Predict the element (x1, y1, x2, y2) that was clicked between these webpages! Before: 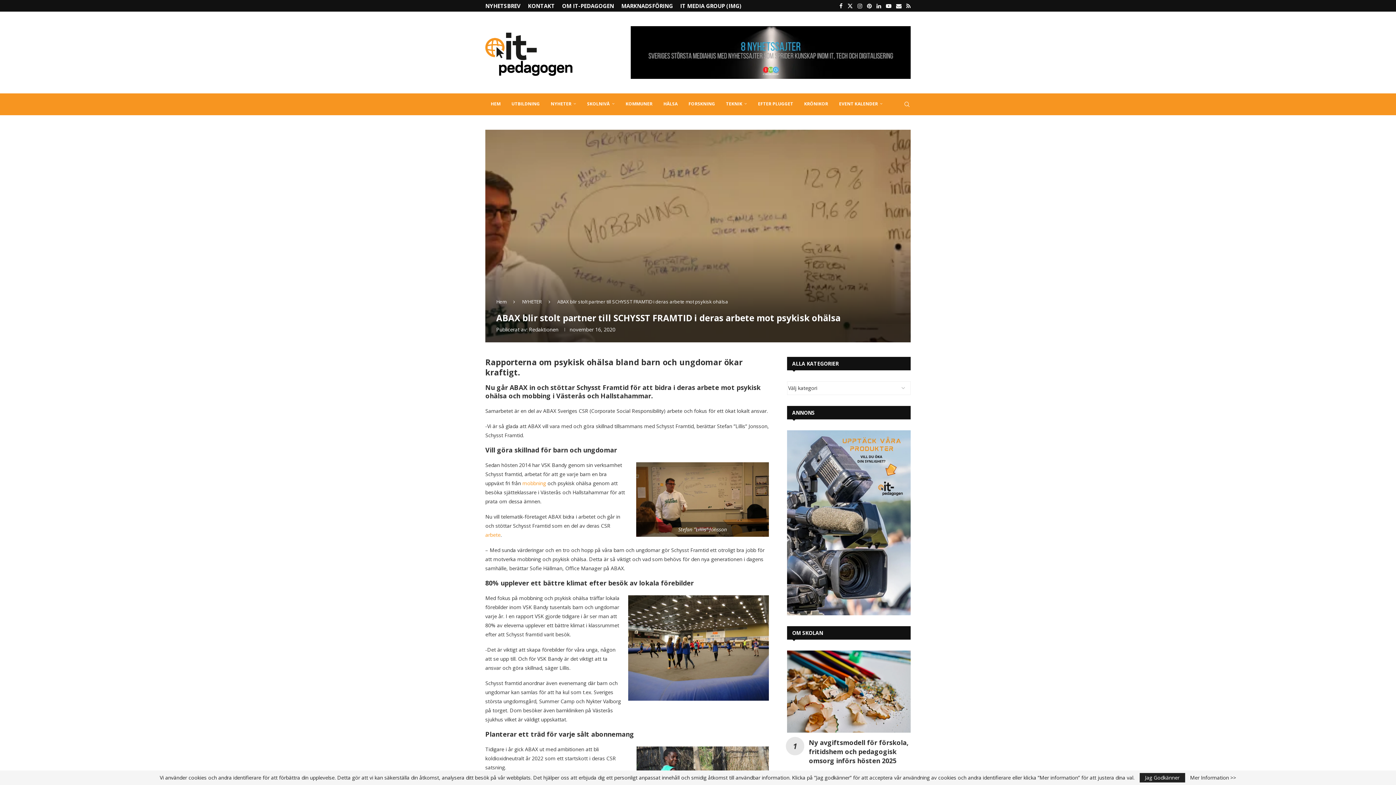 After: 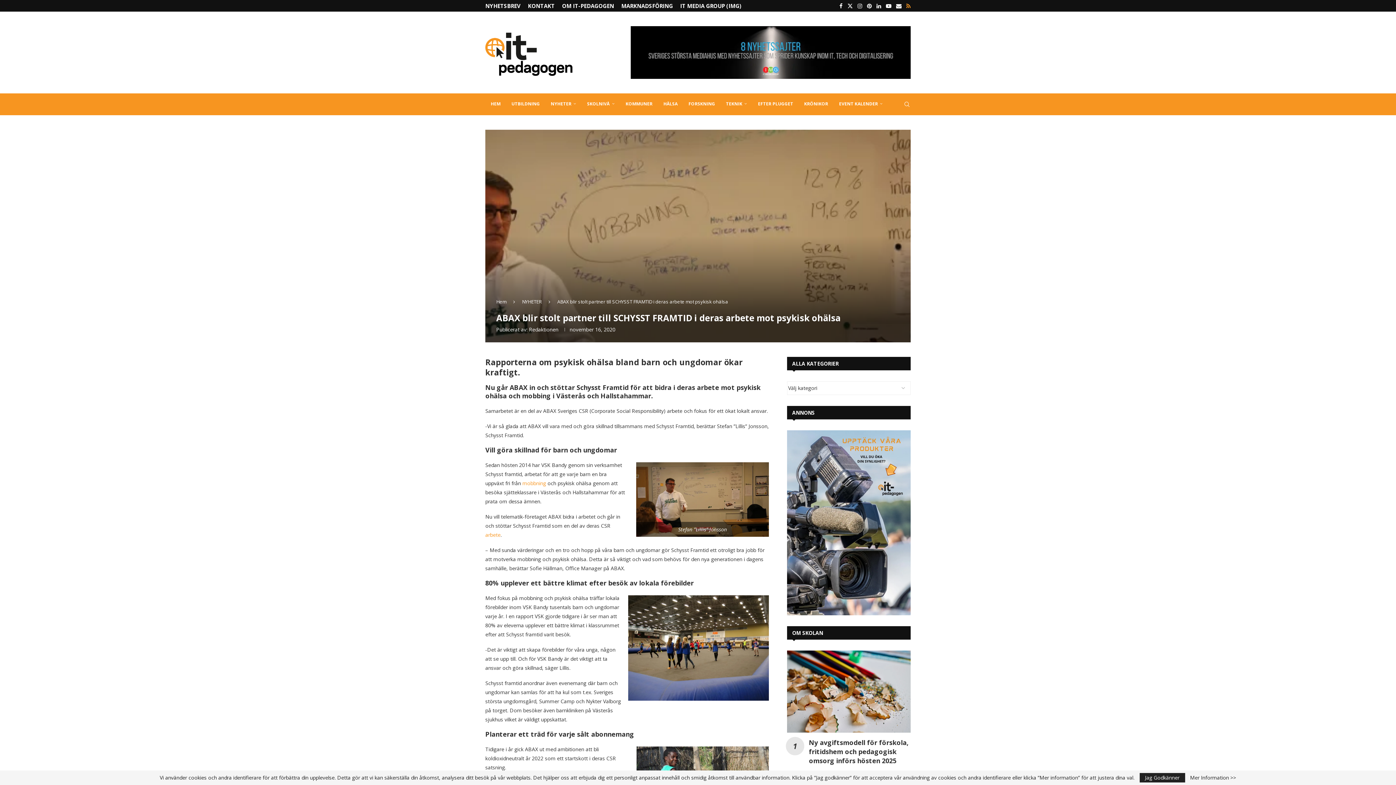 Action: label: Rss bbox: (906, 0, 910, 11)